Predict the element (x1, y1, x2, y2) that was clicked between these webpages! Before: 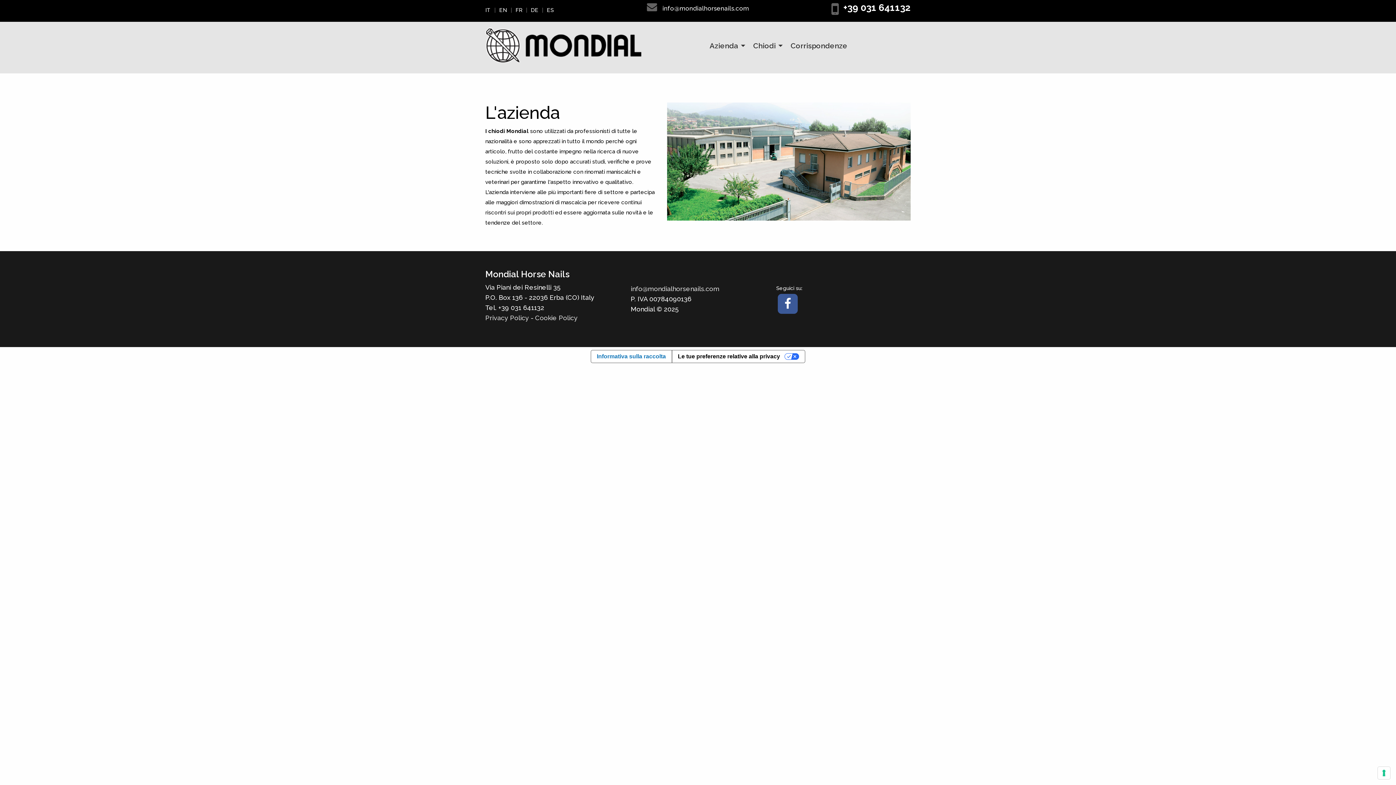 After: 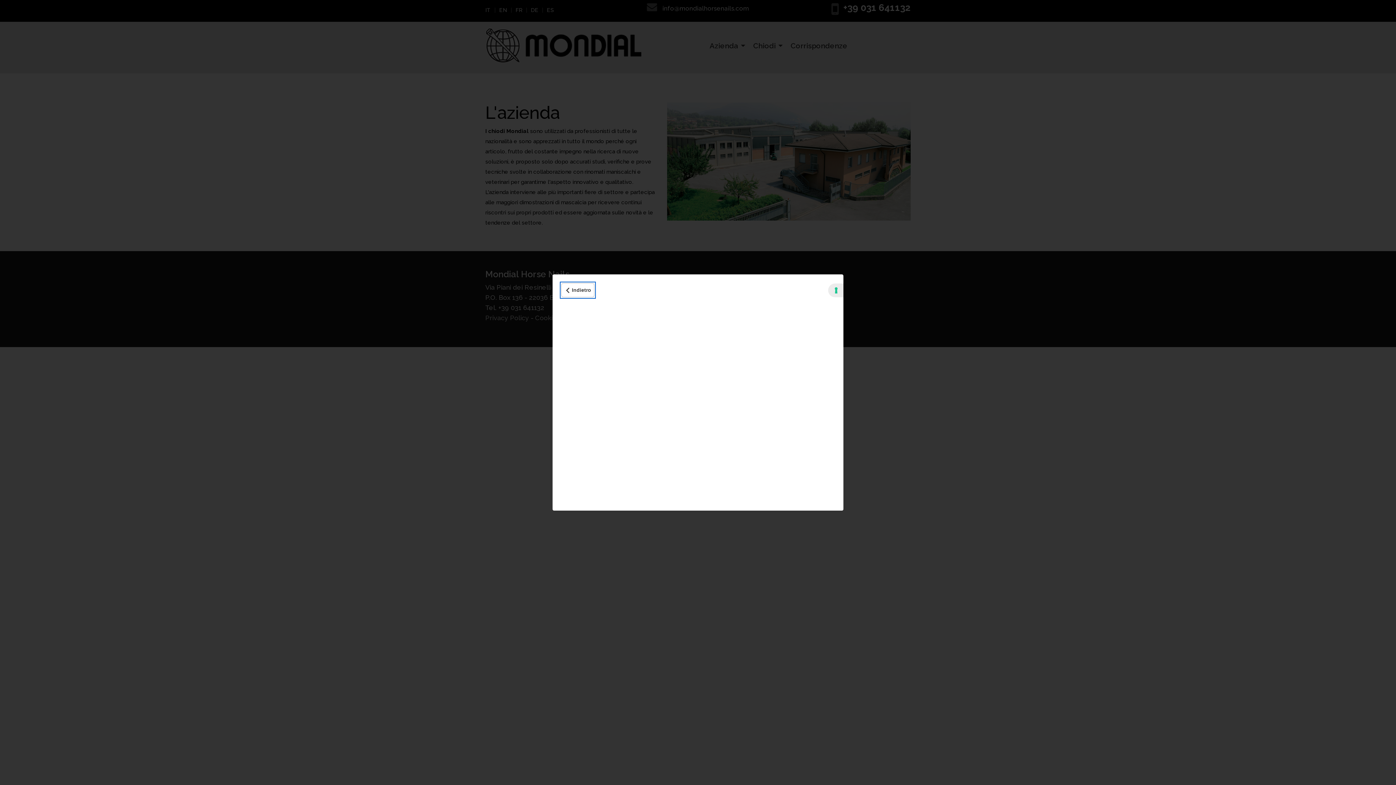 Action: label: Informativa sulla raccolta bbox: (591, 350, 671, 362)